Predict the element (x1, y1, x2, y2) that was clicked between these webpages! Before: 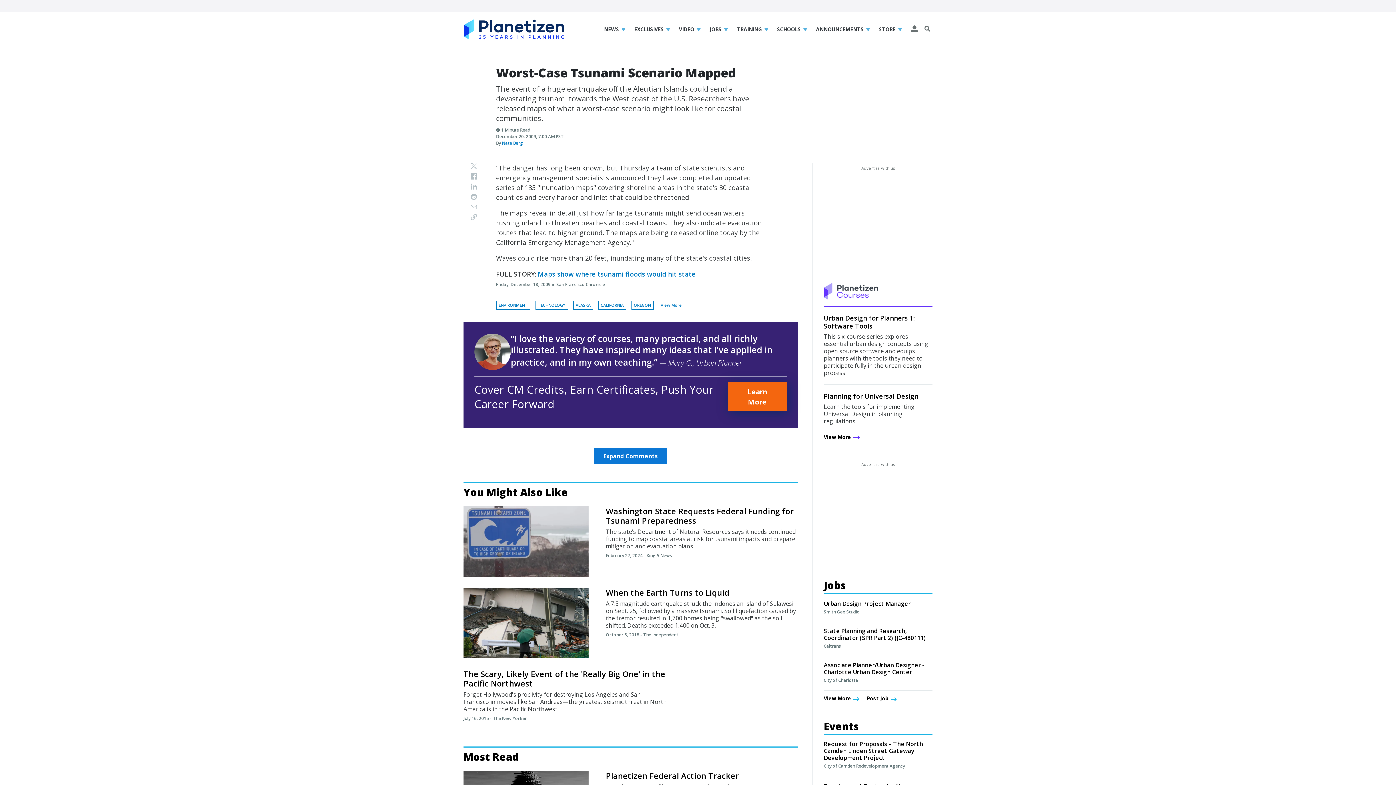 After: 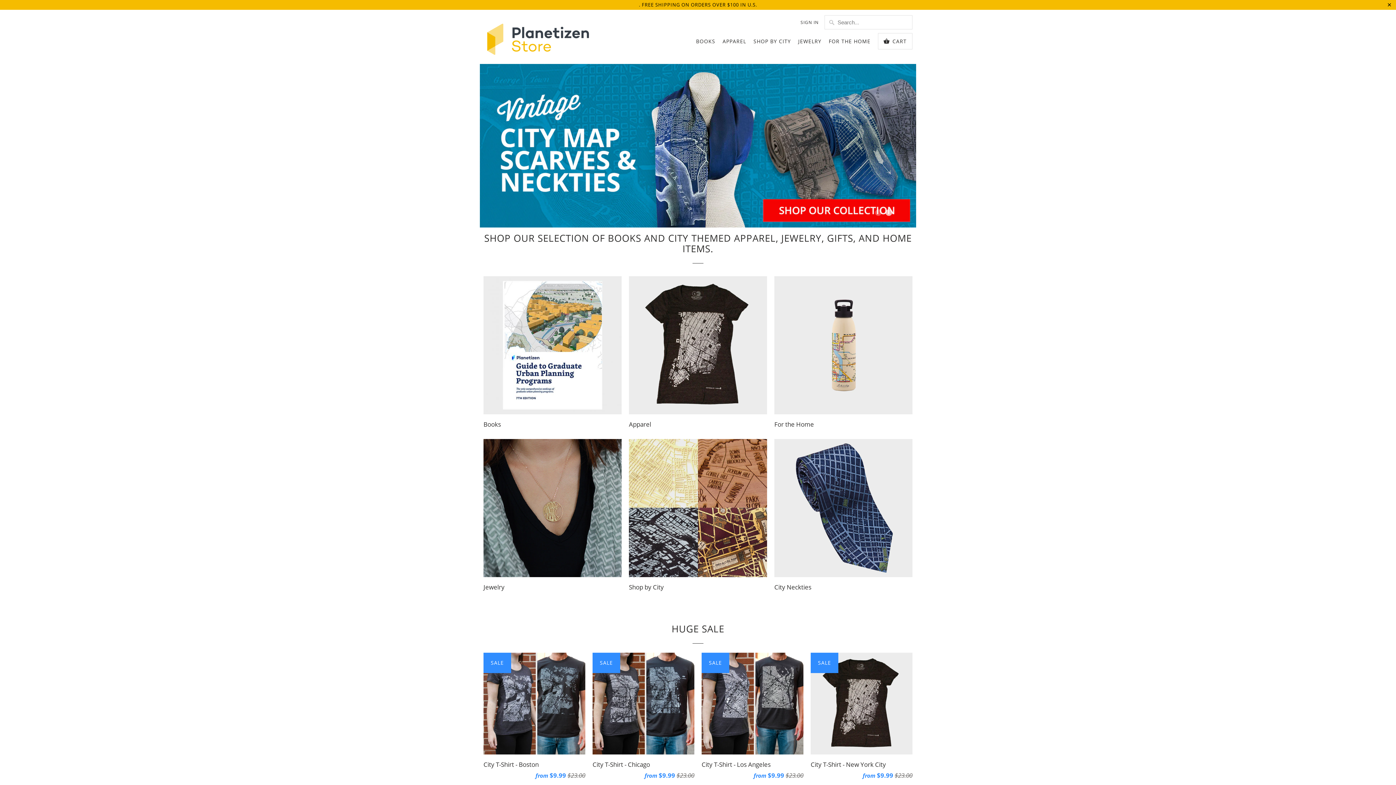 Action: label: STORE bbox: (874, 11, 906, 46)